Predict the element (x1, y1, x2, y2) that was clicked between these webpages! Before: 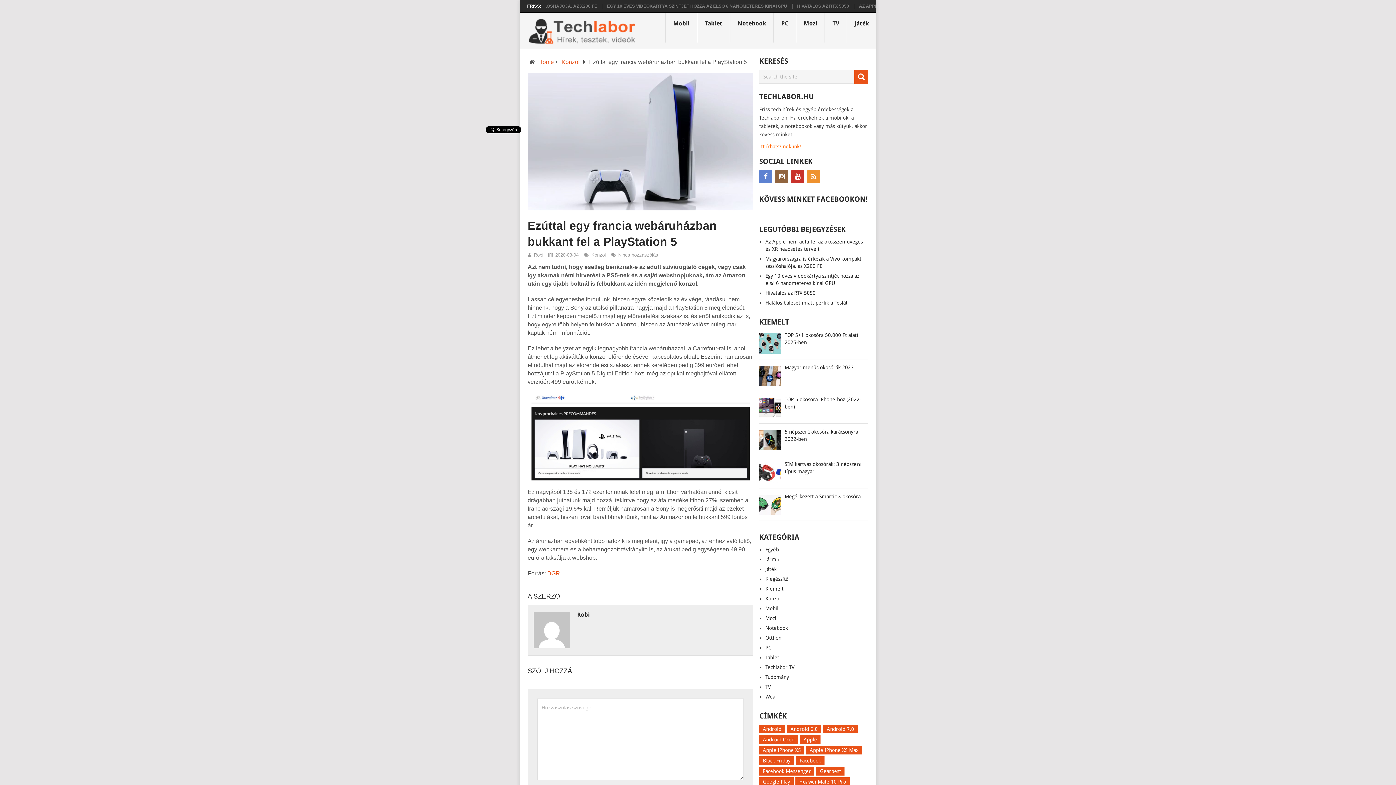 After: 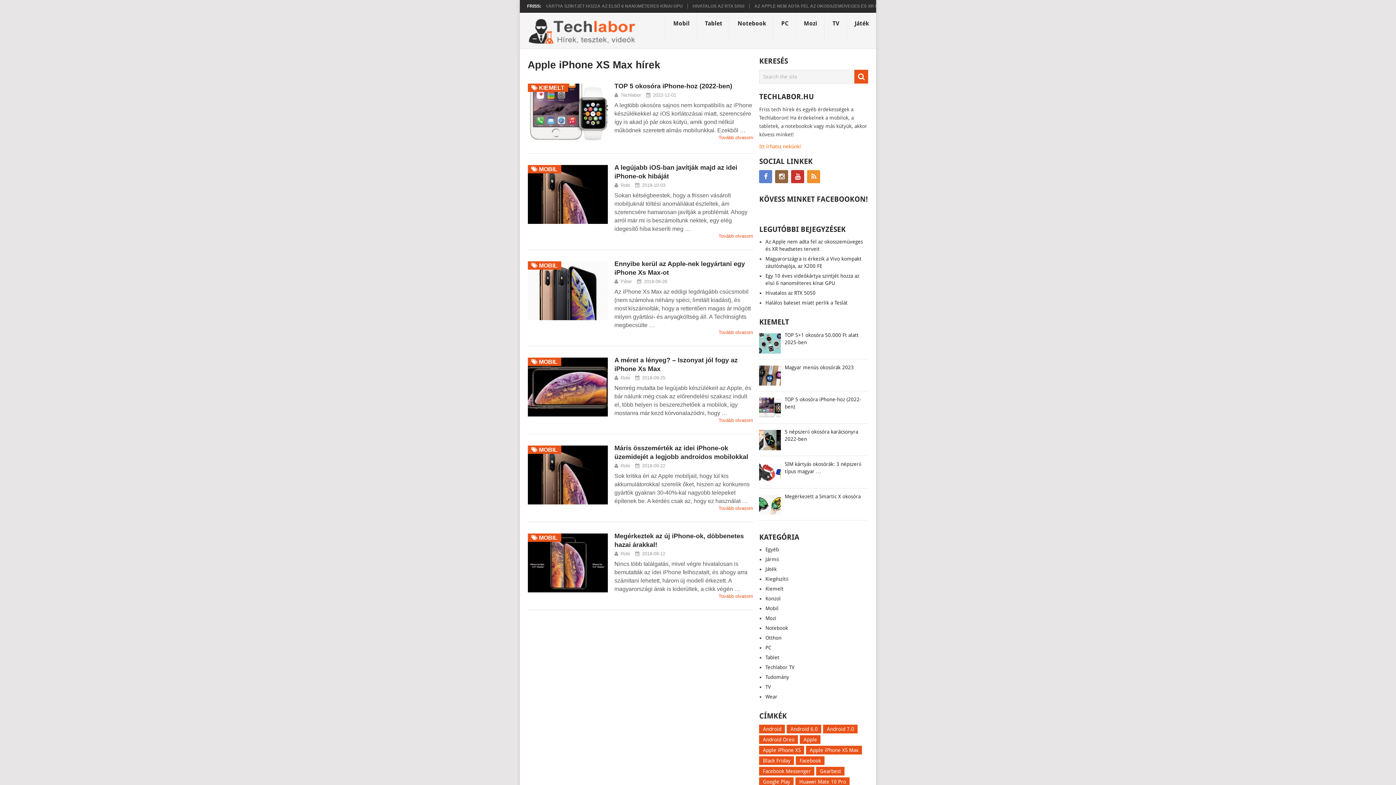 Action: bbox: (806, 746, 862, 754) label: Apple iPhone XS Max (6 elem)